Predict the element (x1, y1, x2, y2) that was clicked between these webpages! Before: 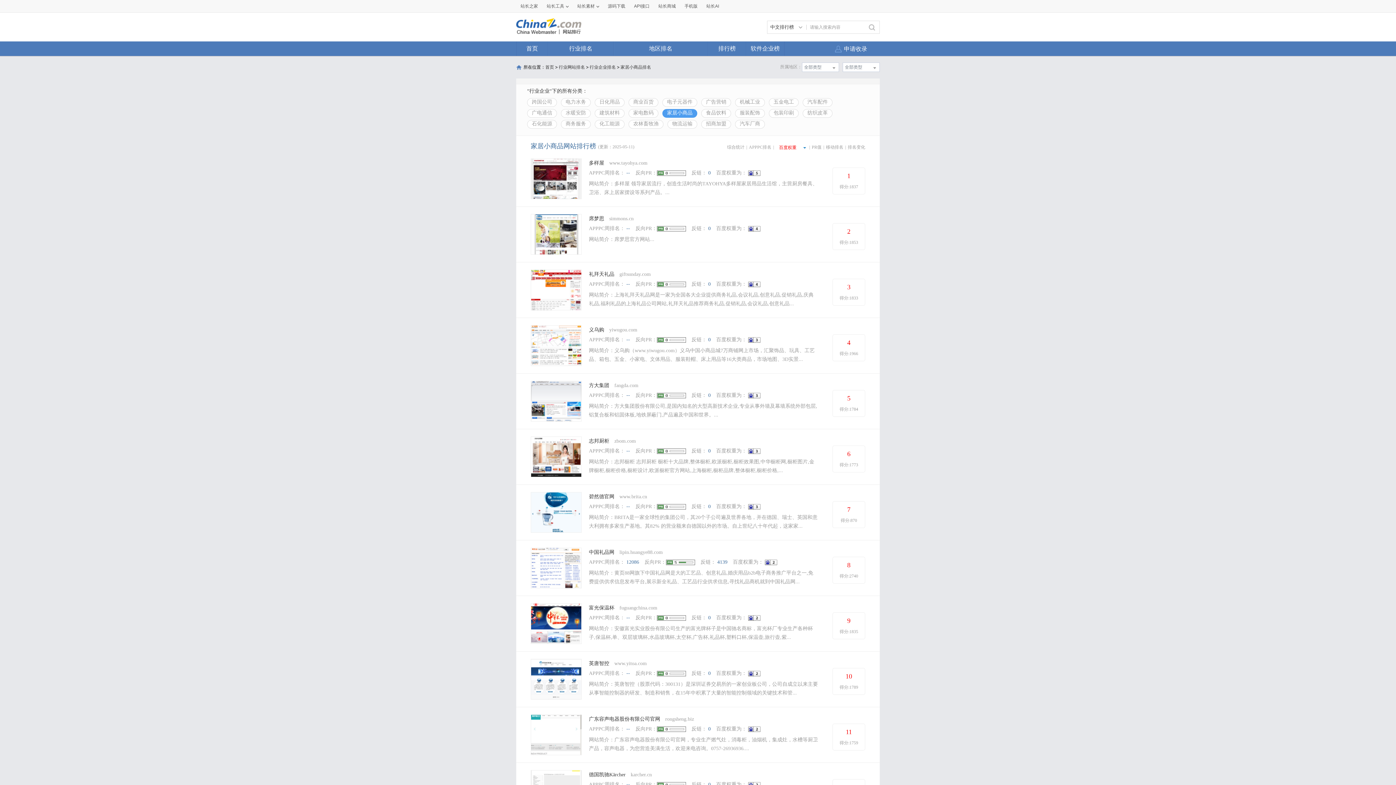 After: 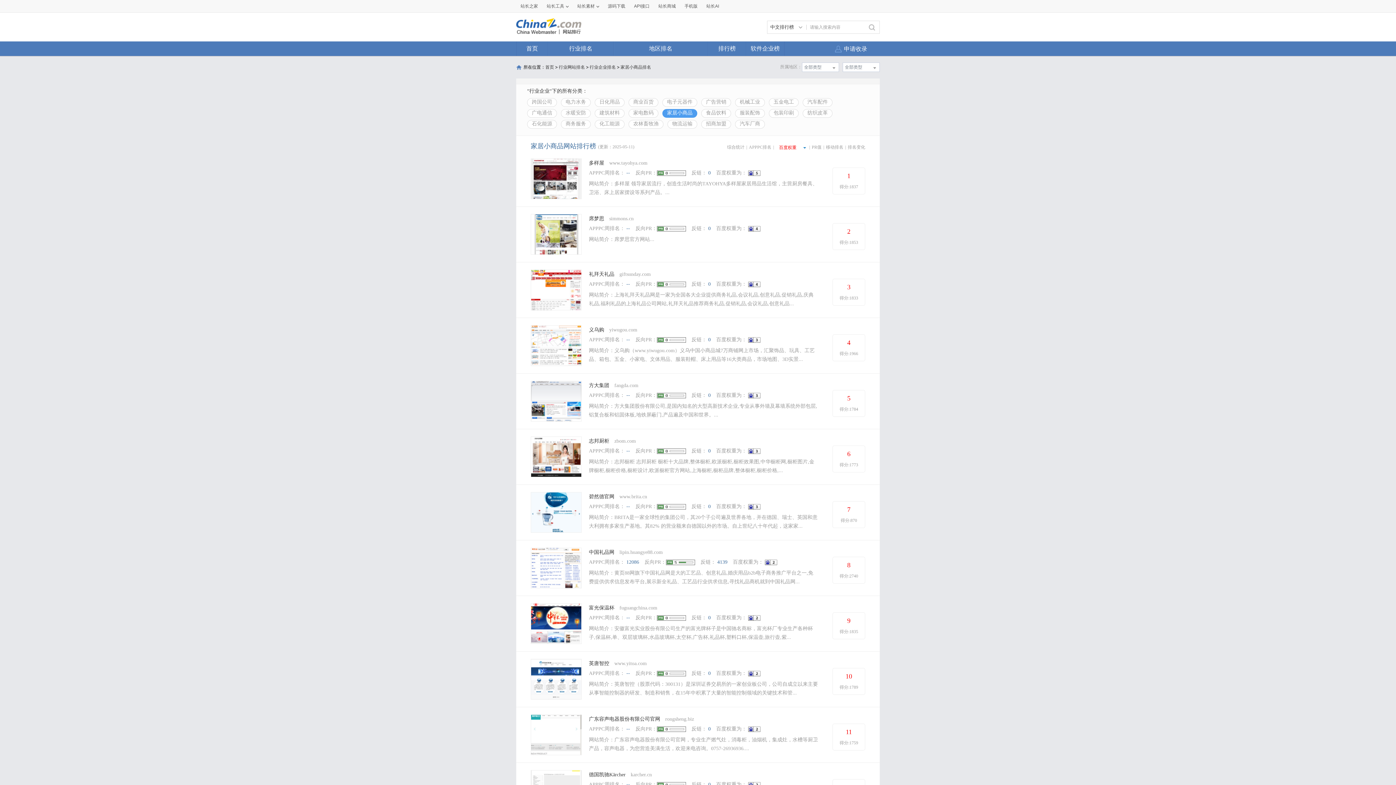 Action: label: 百度权重 bbox: (776, 144, 807, 151)